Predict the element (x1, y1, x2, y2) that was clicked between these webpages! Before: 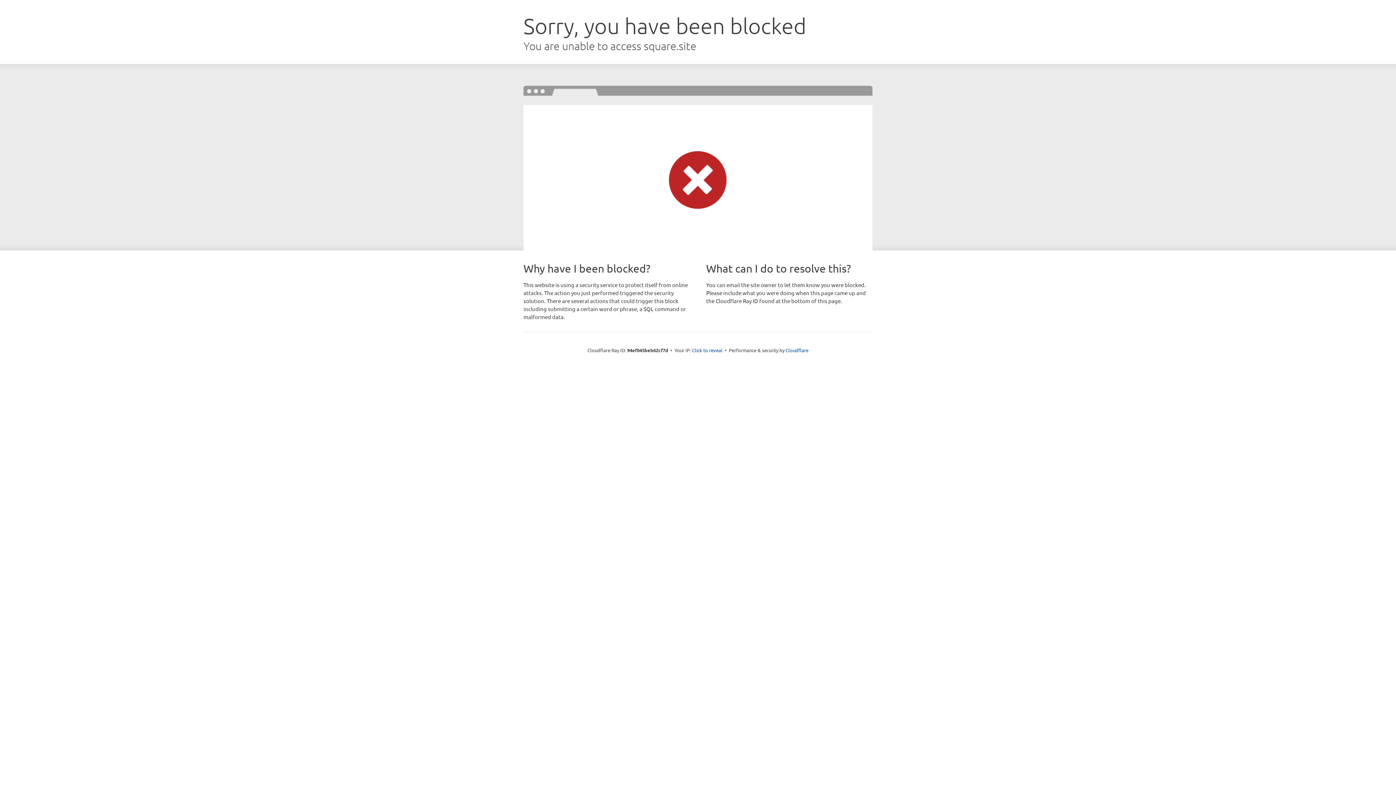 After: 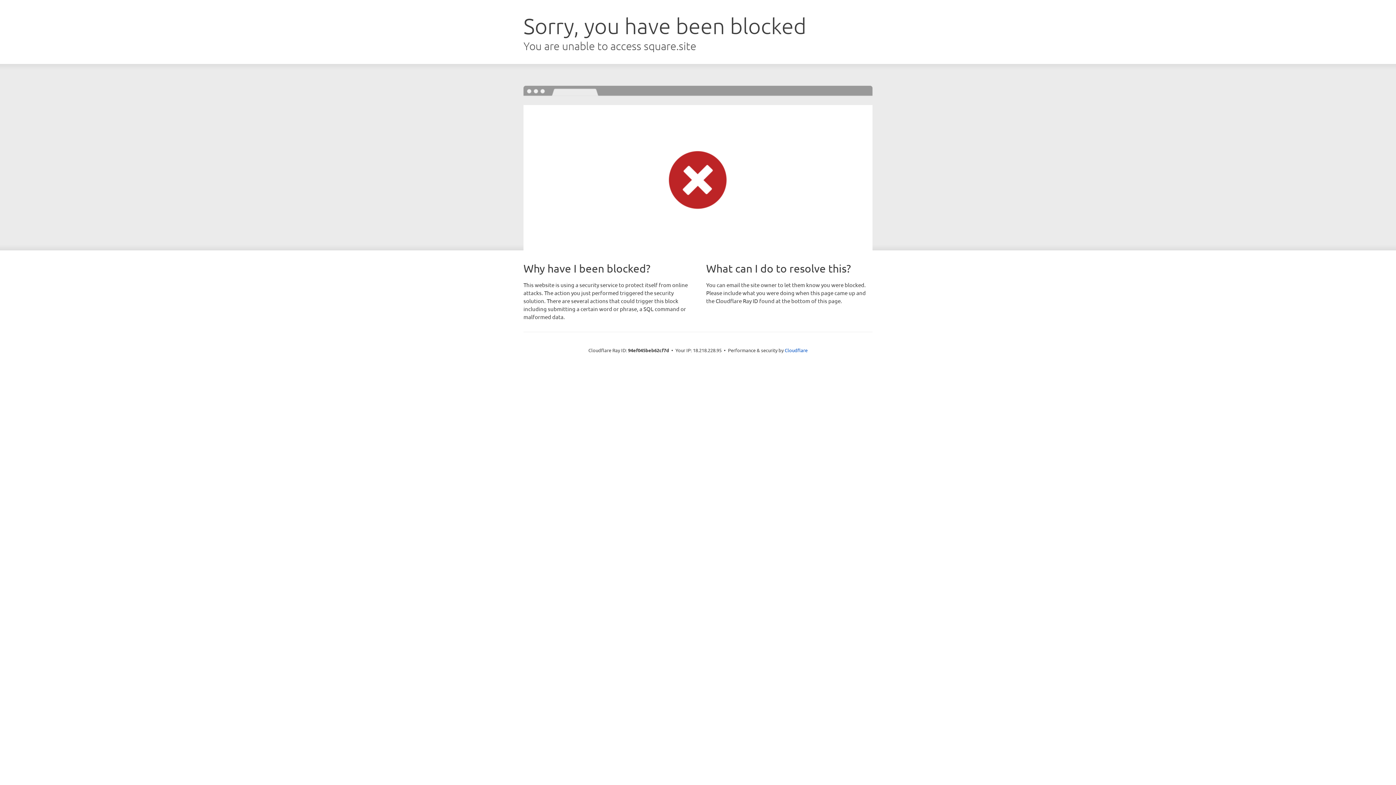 Action: label: Click to reveal bbox: (692, 346, 722, 353)